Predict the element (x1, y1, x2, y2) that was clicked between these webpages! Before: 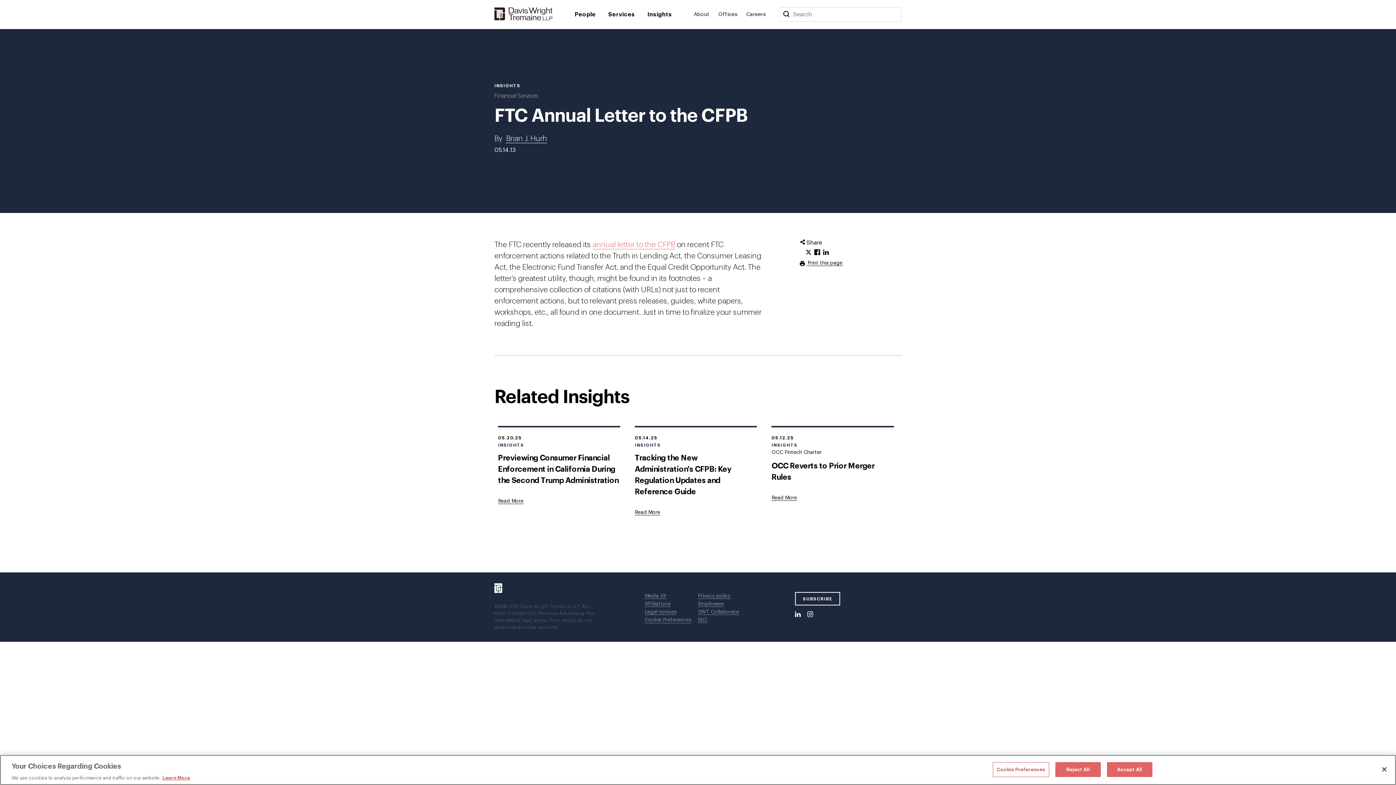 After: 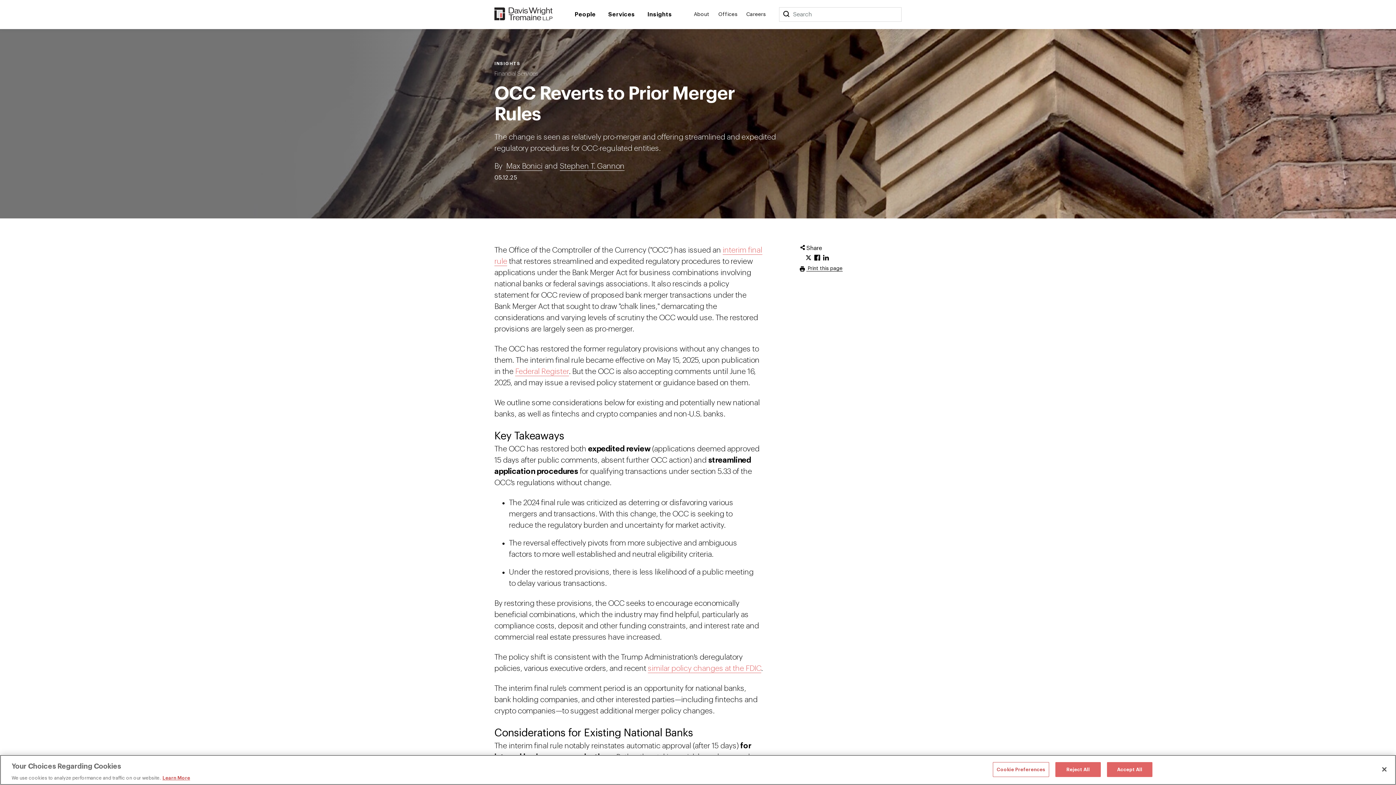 Action: label: Goes to OCC Reverts to Prior Merger Rules bbox: (771, 494, 797, 502)